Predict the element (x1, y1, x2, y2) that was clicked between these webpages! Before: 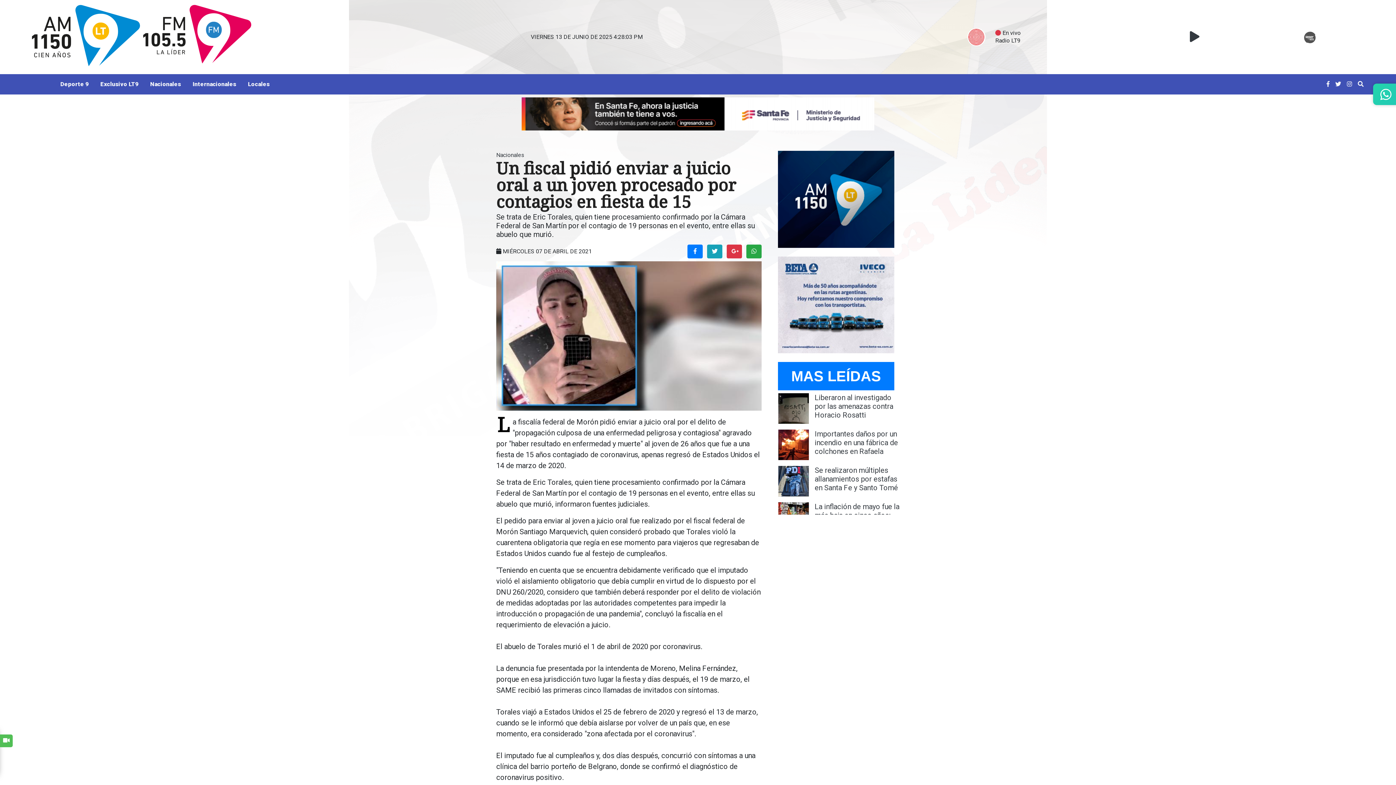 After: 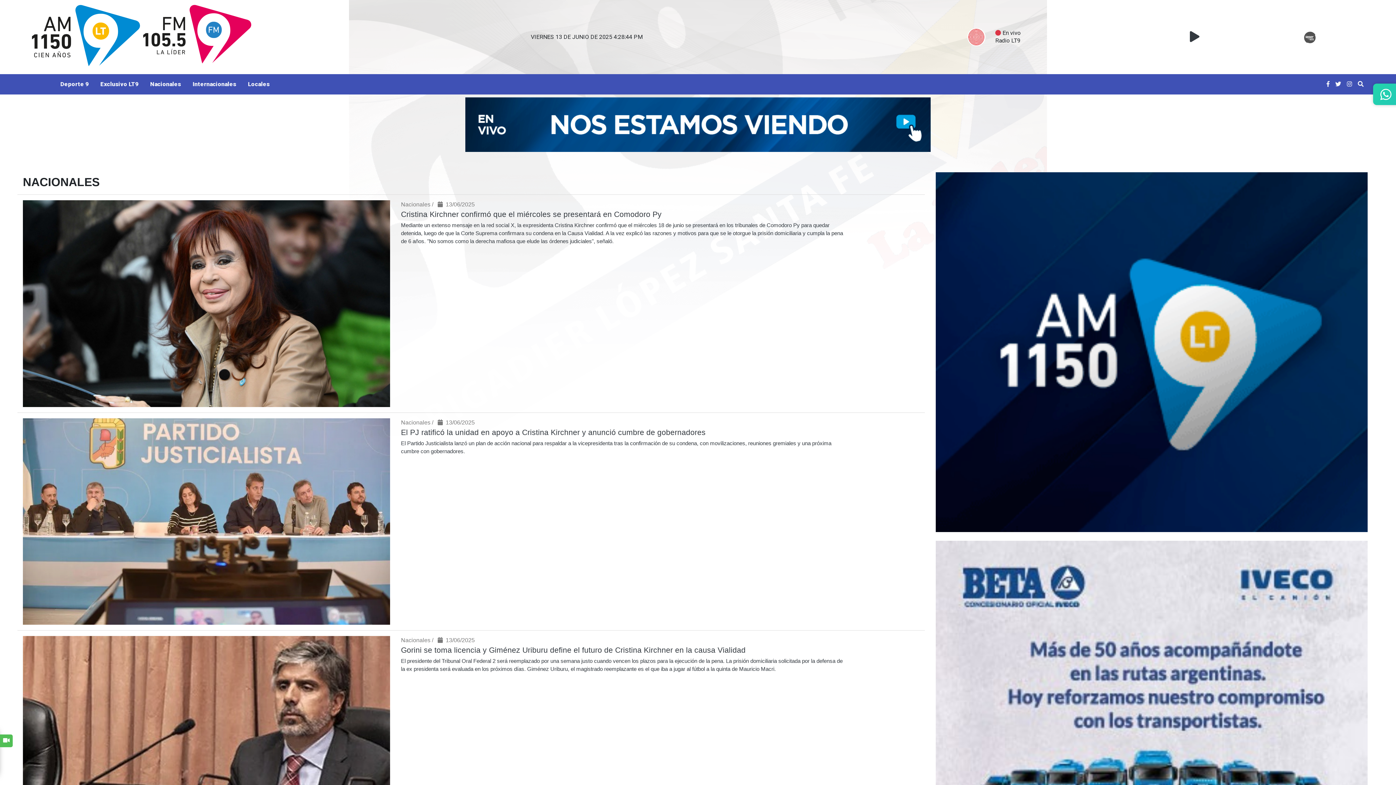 Action: label: Nacionales bbox: (496, 151, 524, 158)